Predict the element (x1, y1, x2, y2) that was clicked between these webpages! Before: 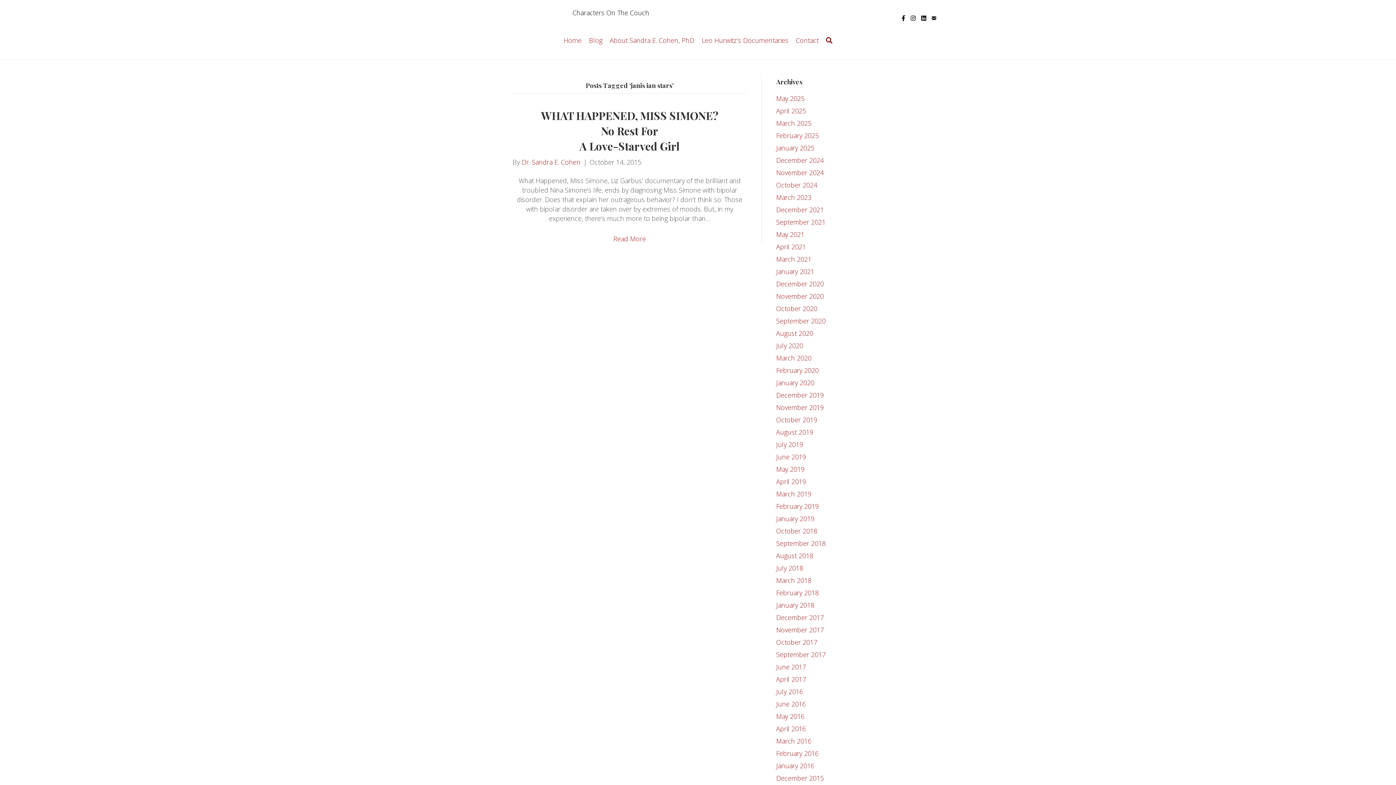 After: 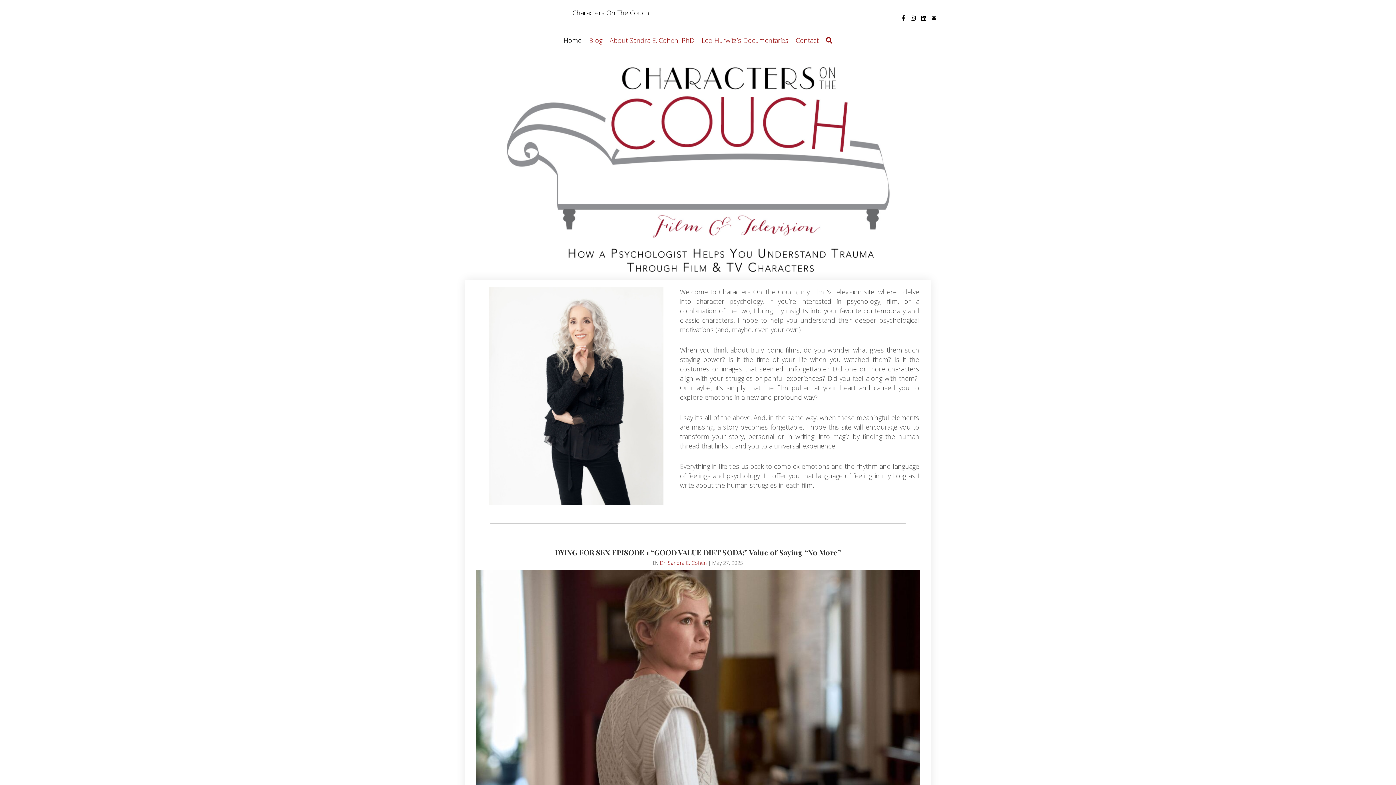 Action: label: Home bbox: (560, 32, 585, 48)